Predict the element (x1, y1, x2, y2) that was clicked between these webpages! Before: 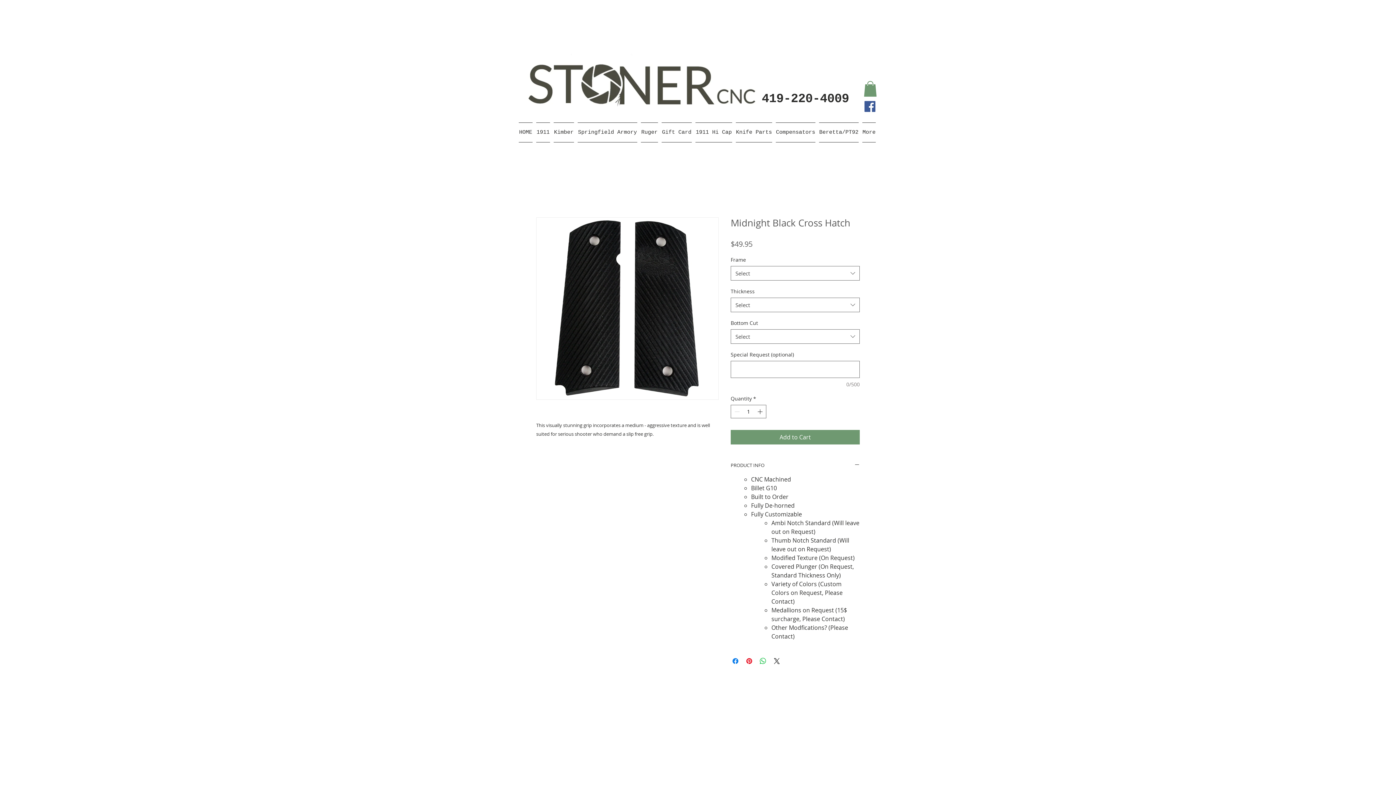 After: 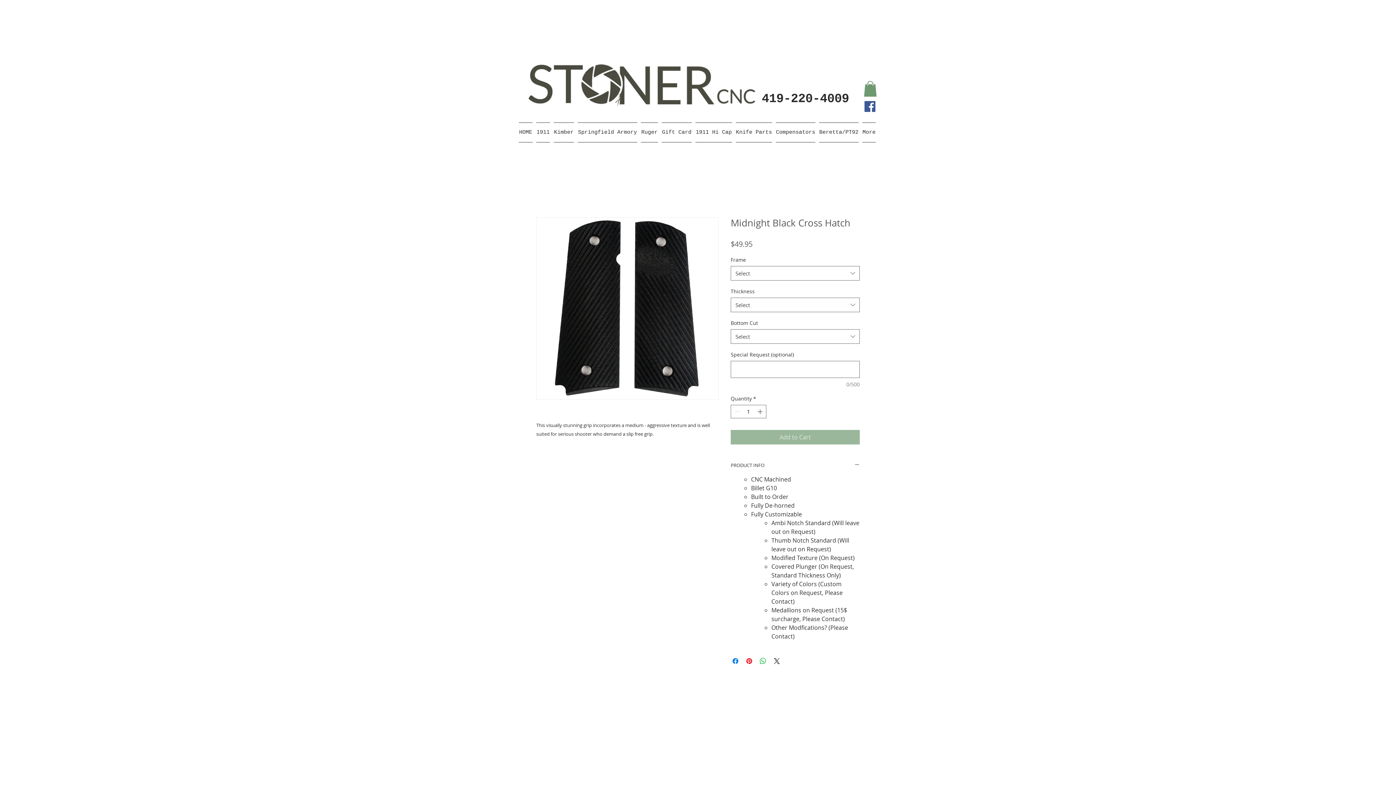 Action: label: Add to Cart bbox: (730, 430, 860, 444)